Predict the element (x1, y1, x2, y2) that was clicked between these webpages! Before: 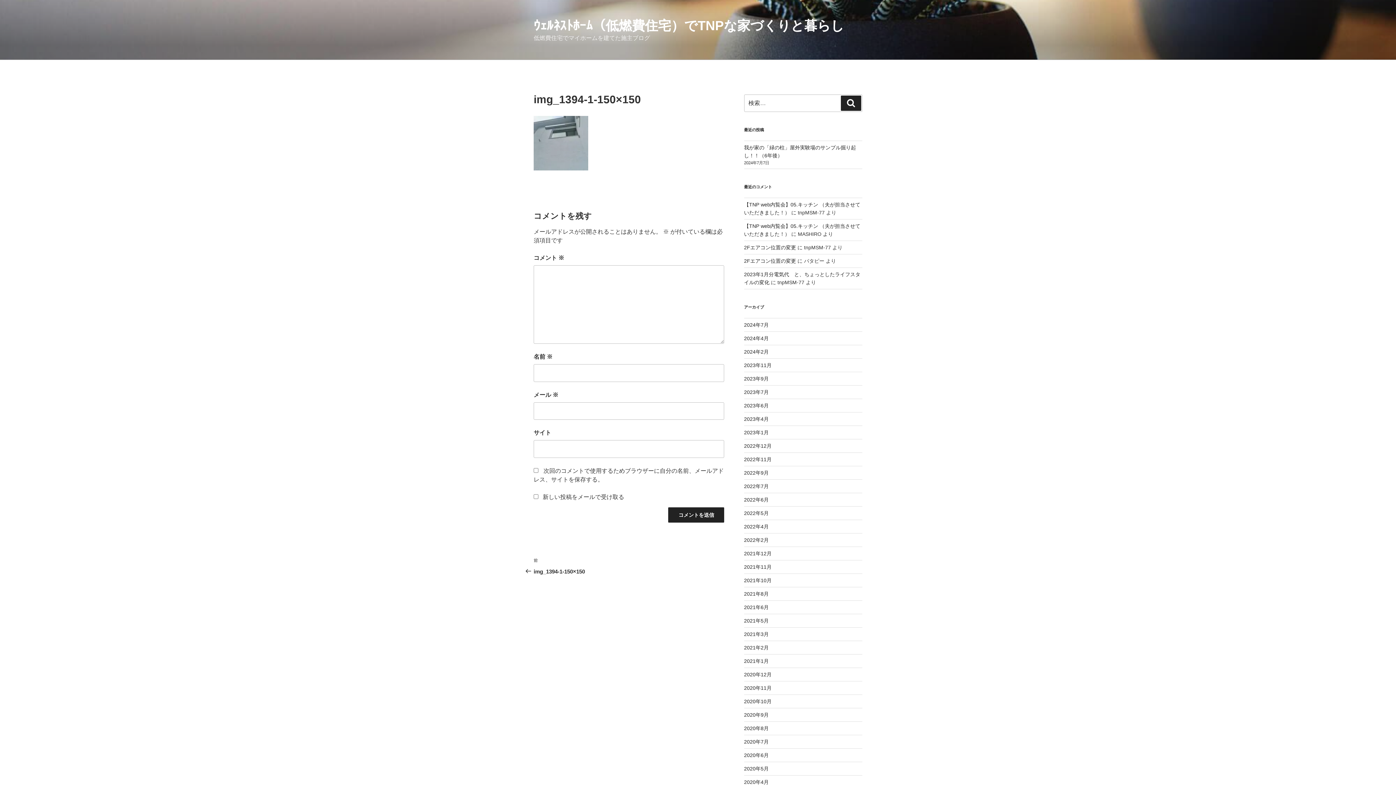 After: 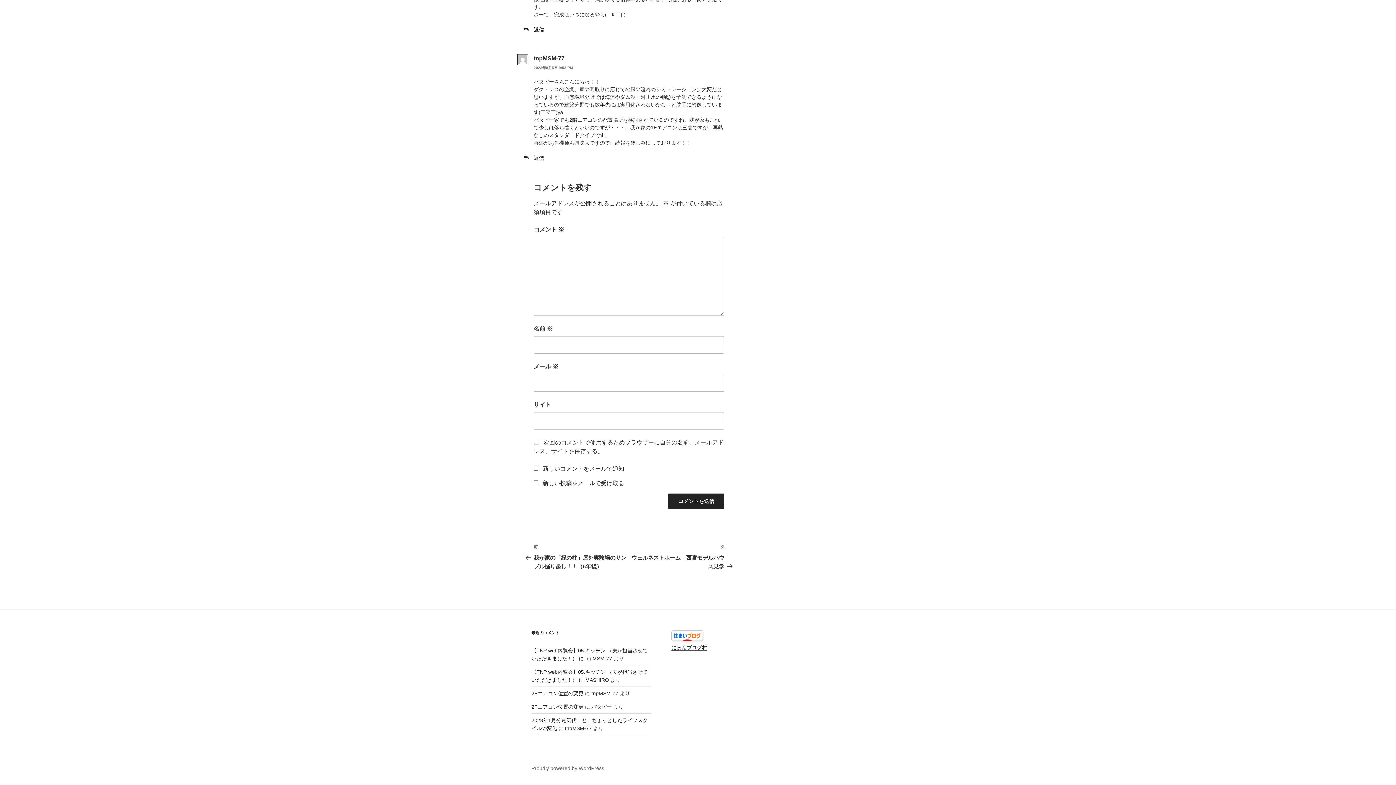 Action: label: 2Fエアコン位置の変更 bbox: (744, 244, 796, 250)